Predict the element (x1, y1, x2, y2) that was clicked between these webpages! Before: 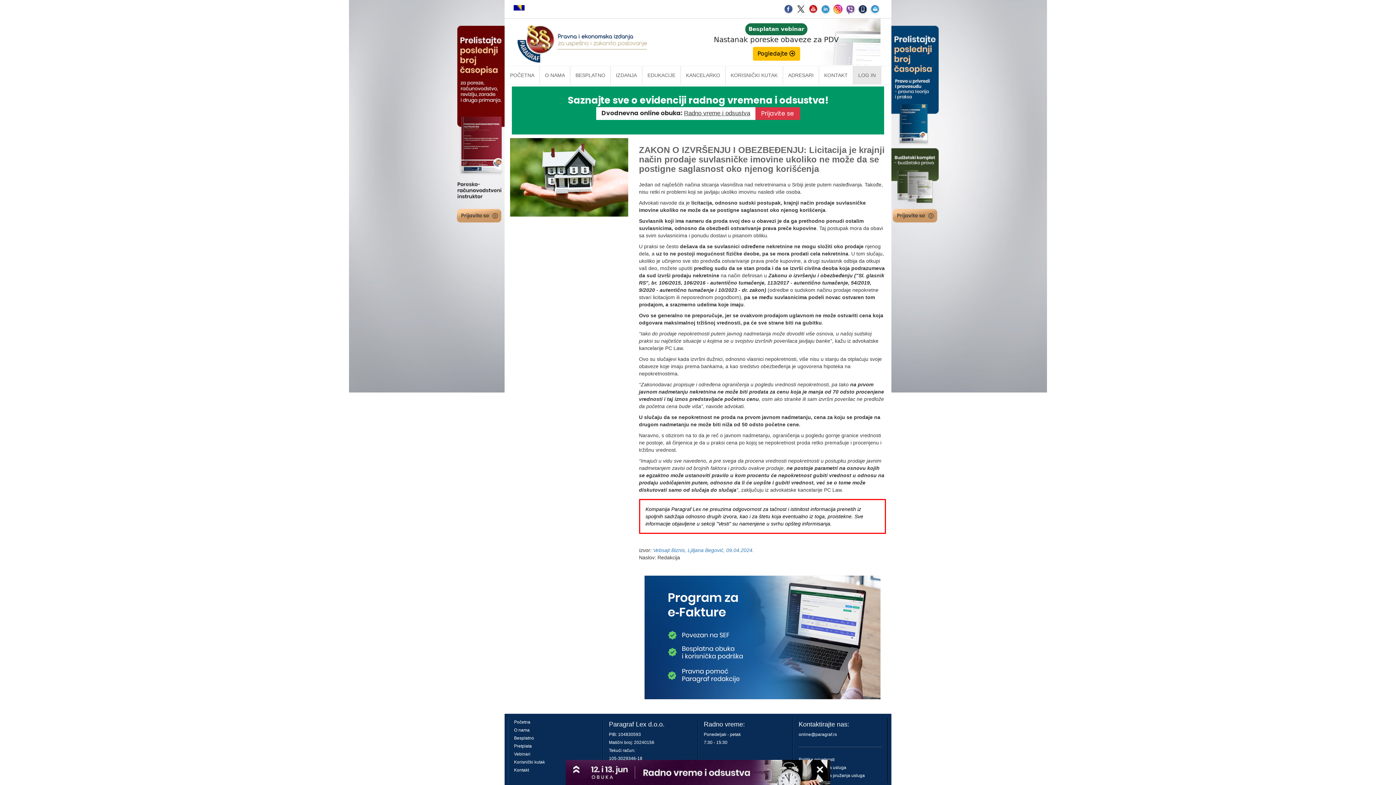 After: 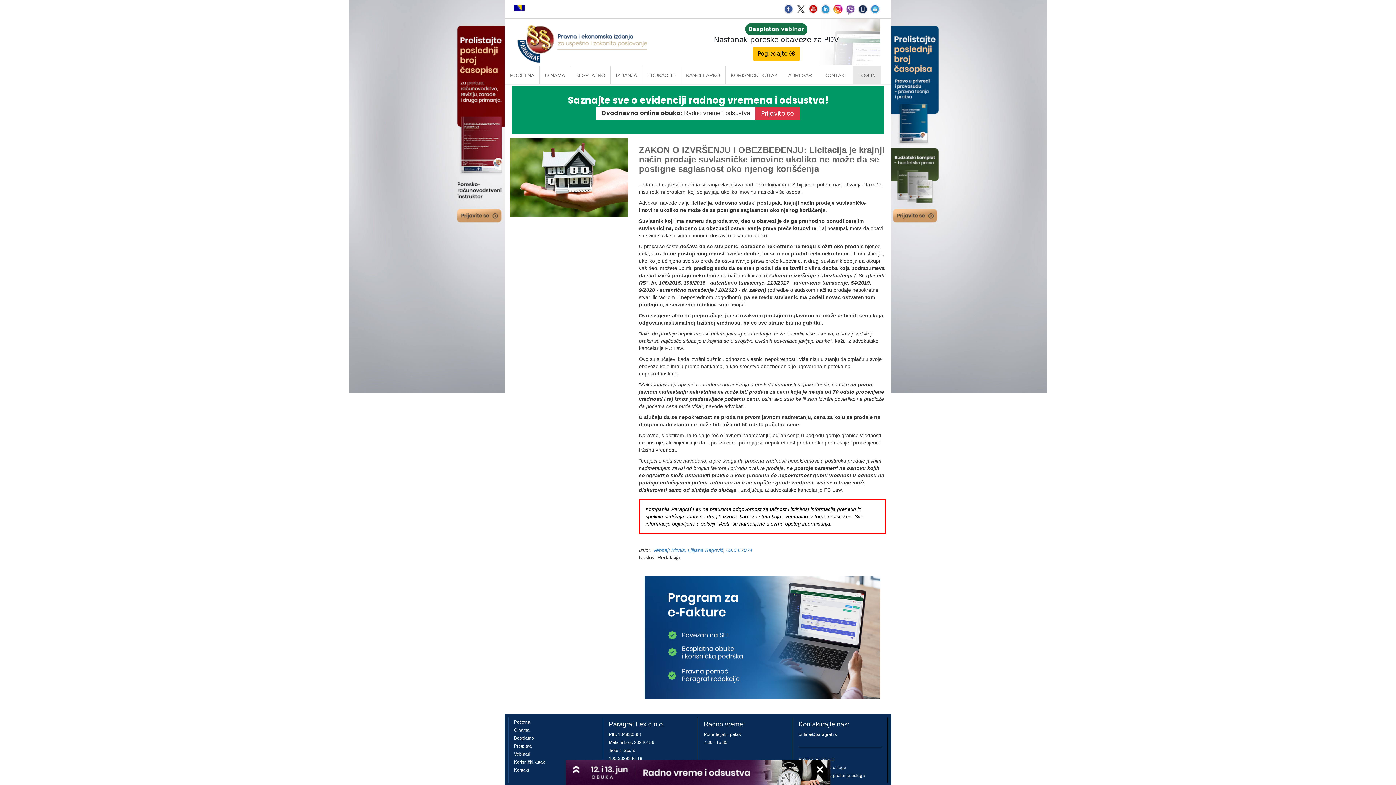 Action: bbox: (808, 5, 818, 11)